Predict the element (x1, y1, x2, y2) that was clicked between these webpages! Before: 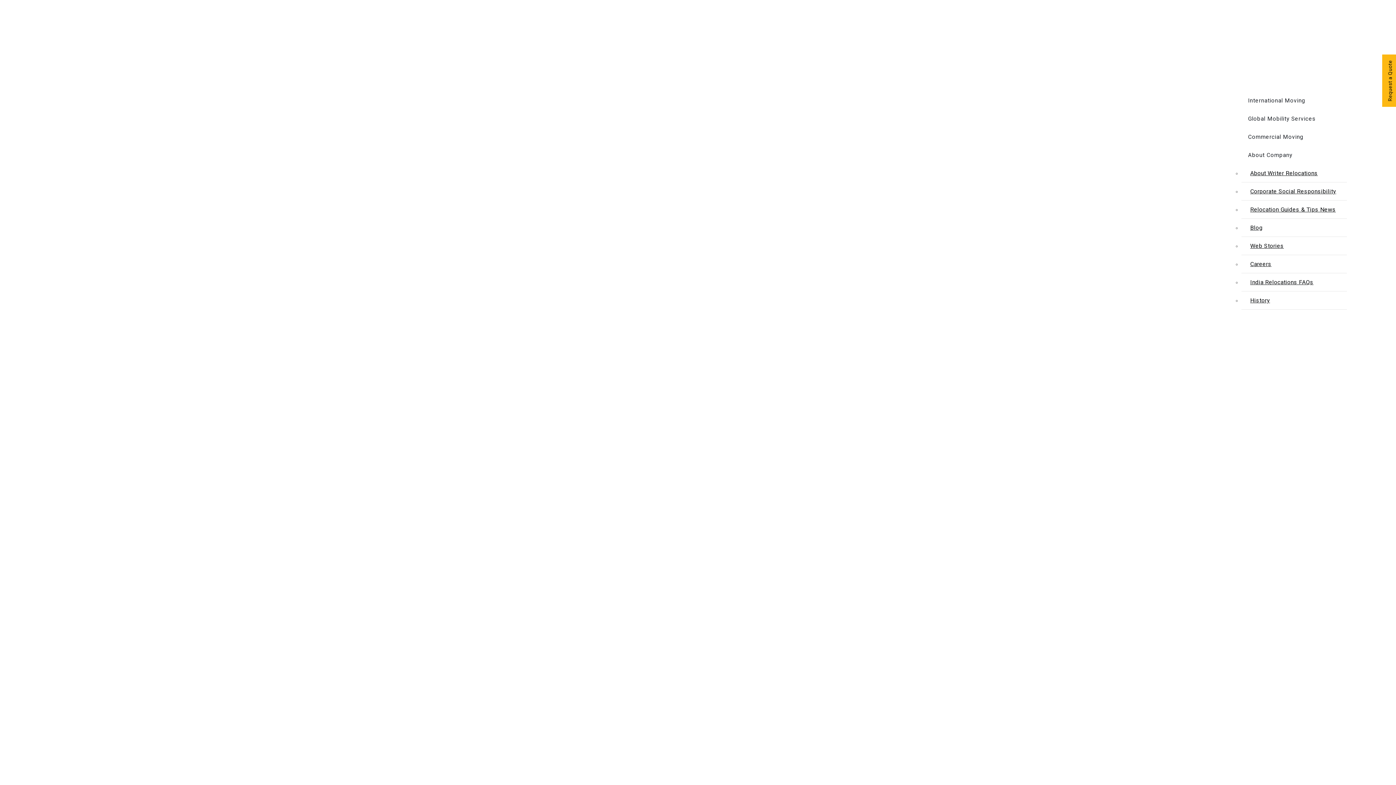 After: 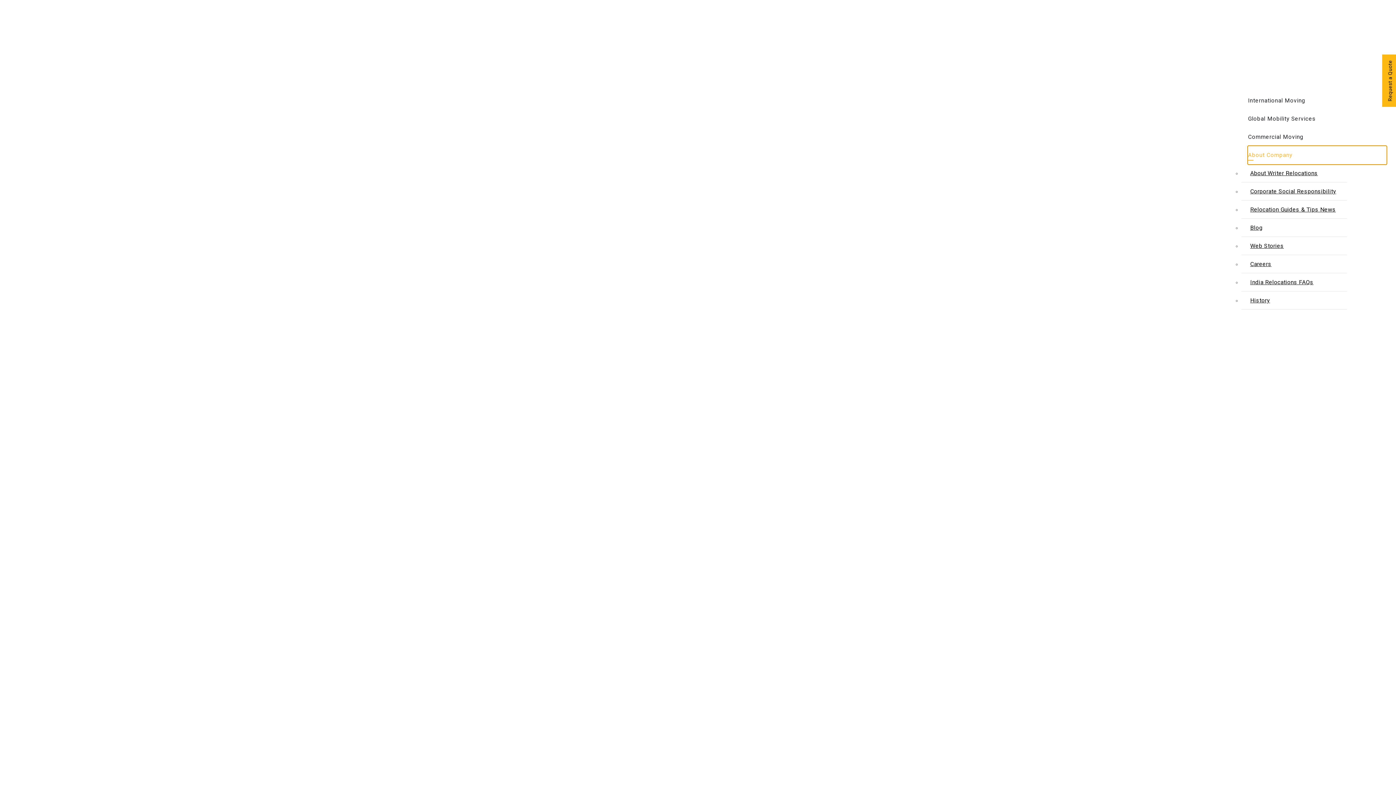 Action: label: About Company bbox: (1248, 146, 1386, 164)